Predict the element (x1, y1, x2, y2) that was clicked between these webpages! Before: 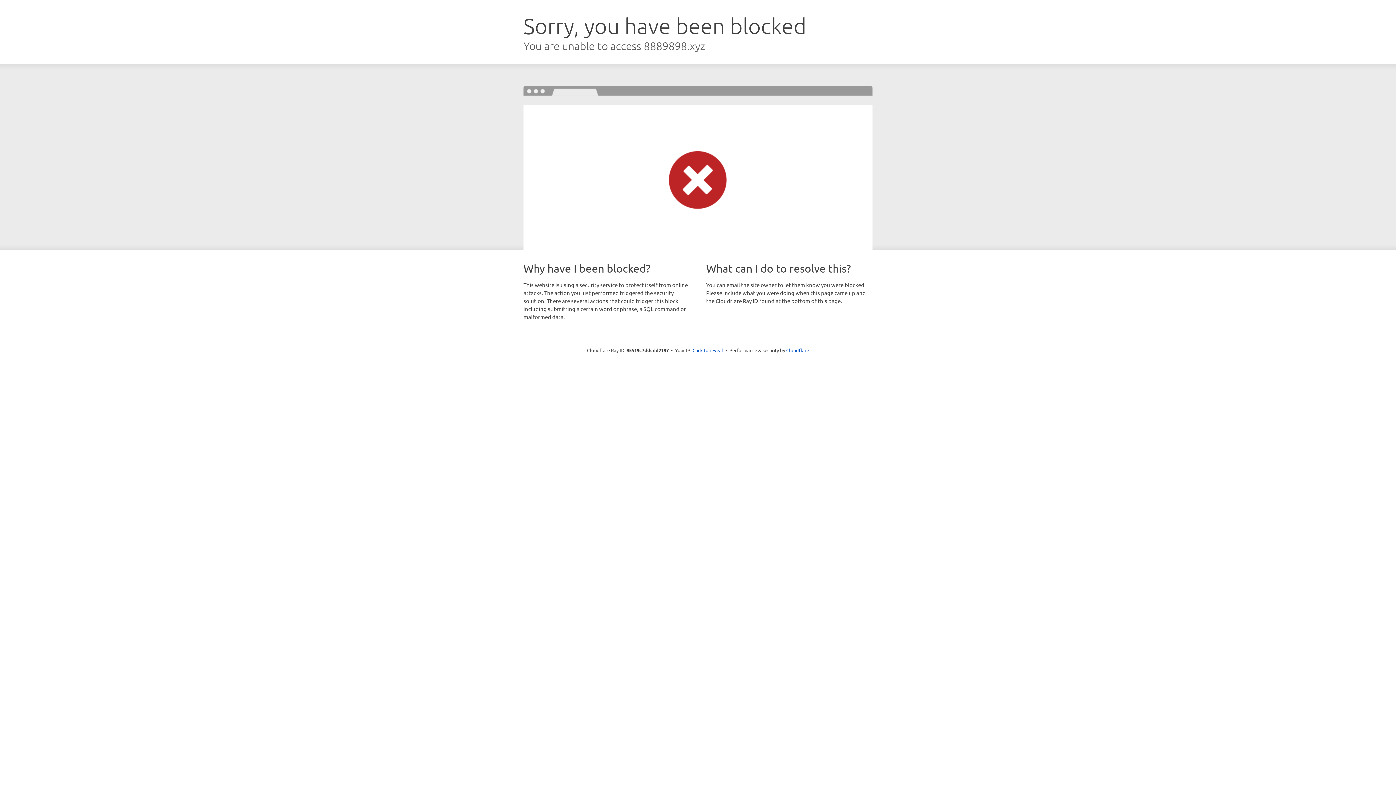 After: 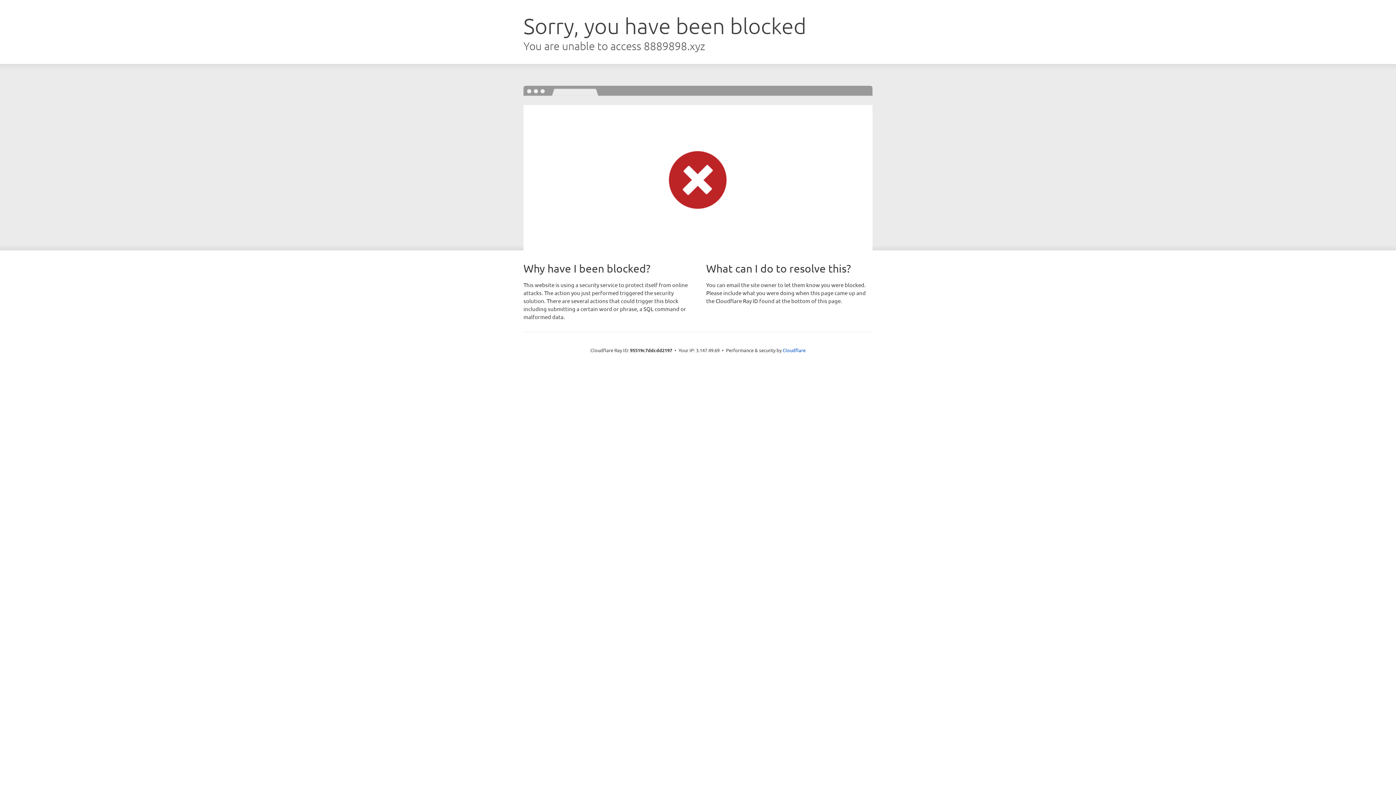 Action: label: Click to reveal bbox: (692, 346, 723, 353)